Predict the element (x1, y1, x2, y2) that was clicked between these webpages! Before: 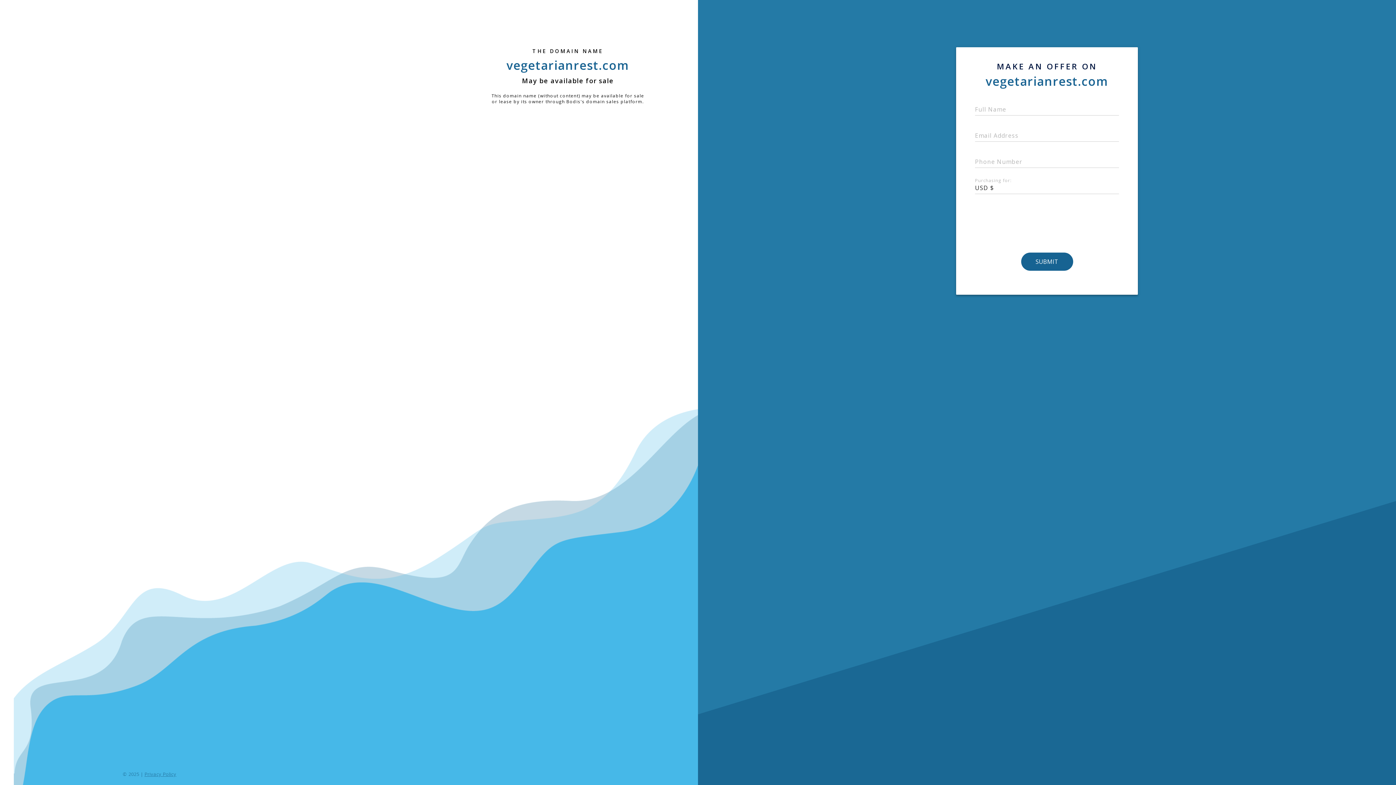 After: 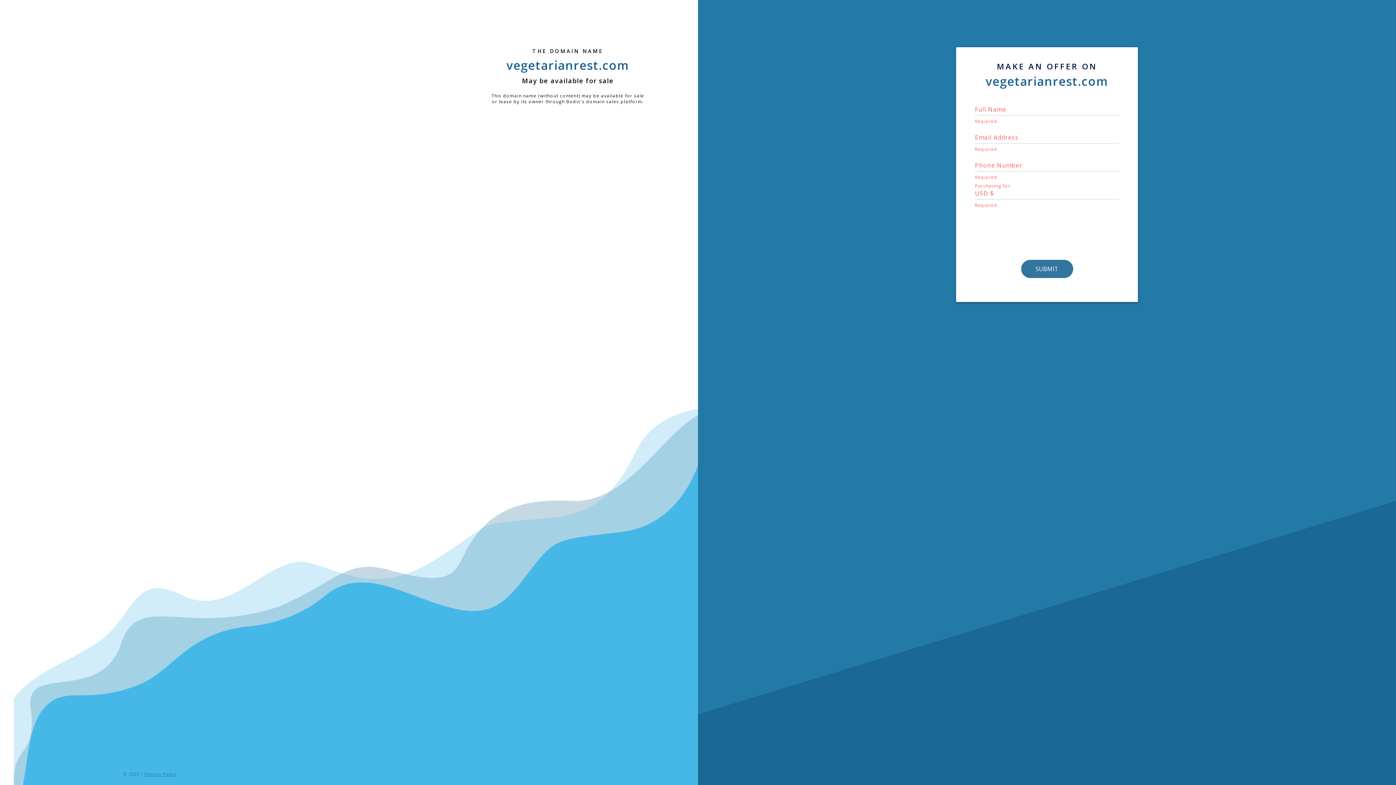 Action: bbox: (1021, 252, 1072, 270) label: SUBMIT